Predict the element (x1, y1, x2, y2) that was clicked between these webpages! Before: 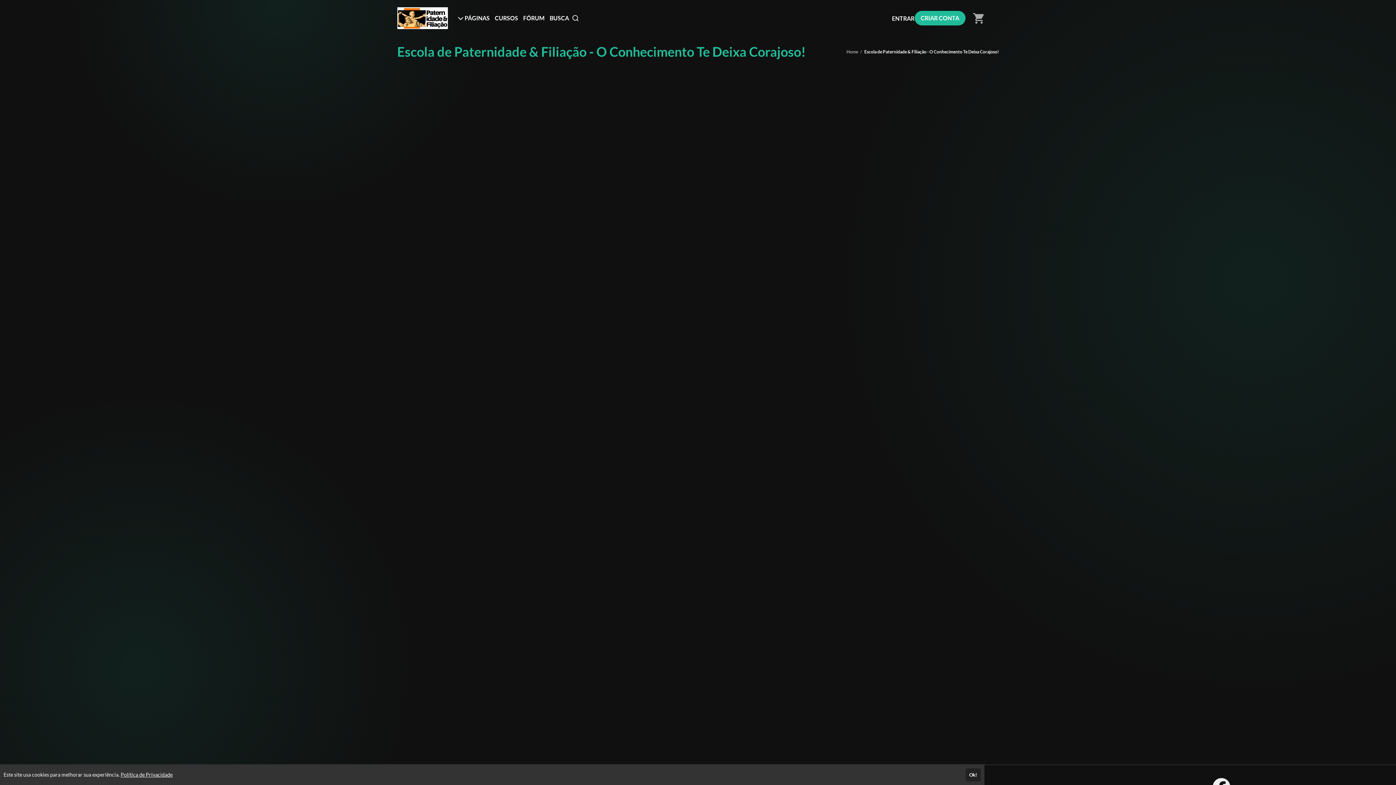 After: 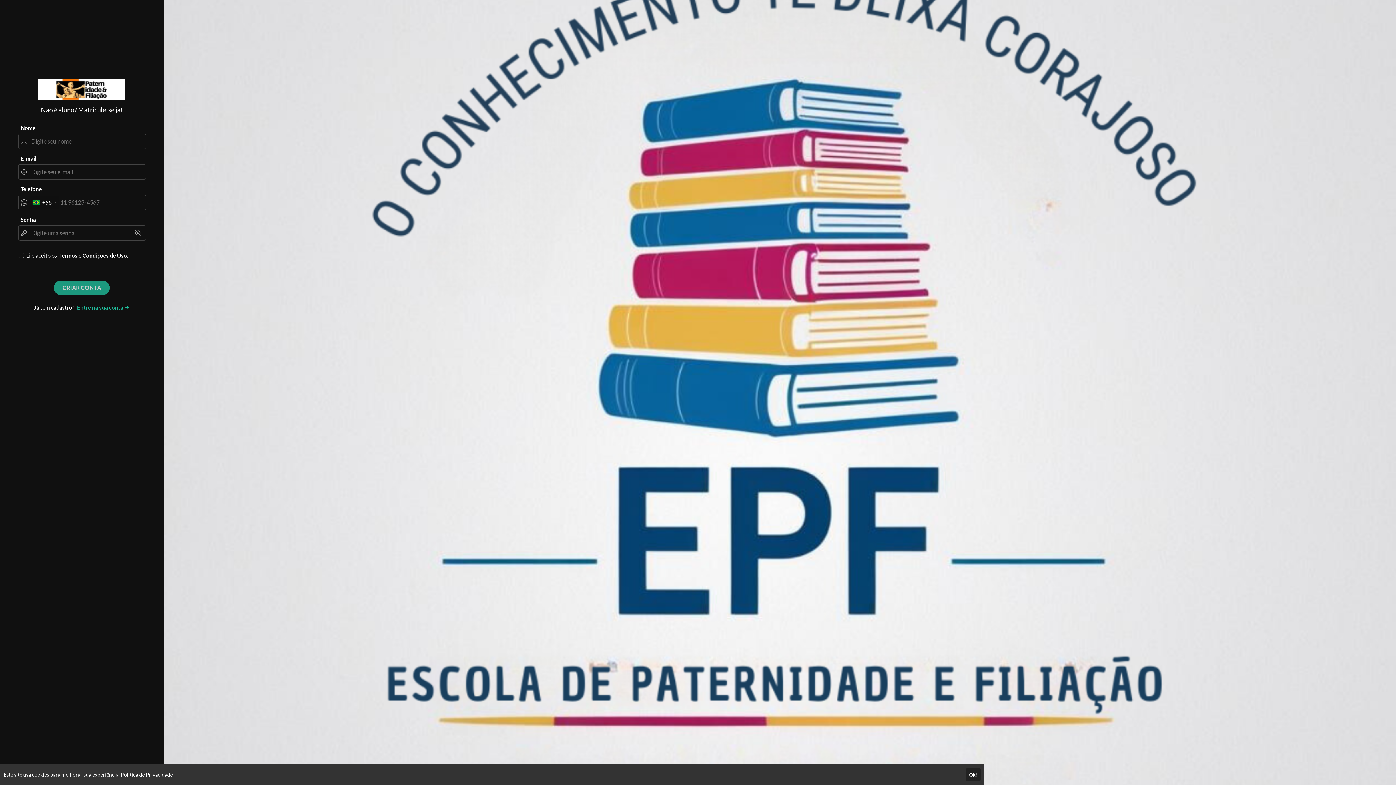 Action: bbox: (914, 10, 965, 25) label: CRIAR CONTA